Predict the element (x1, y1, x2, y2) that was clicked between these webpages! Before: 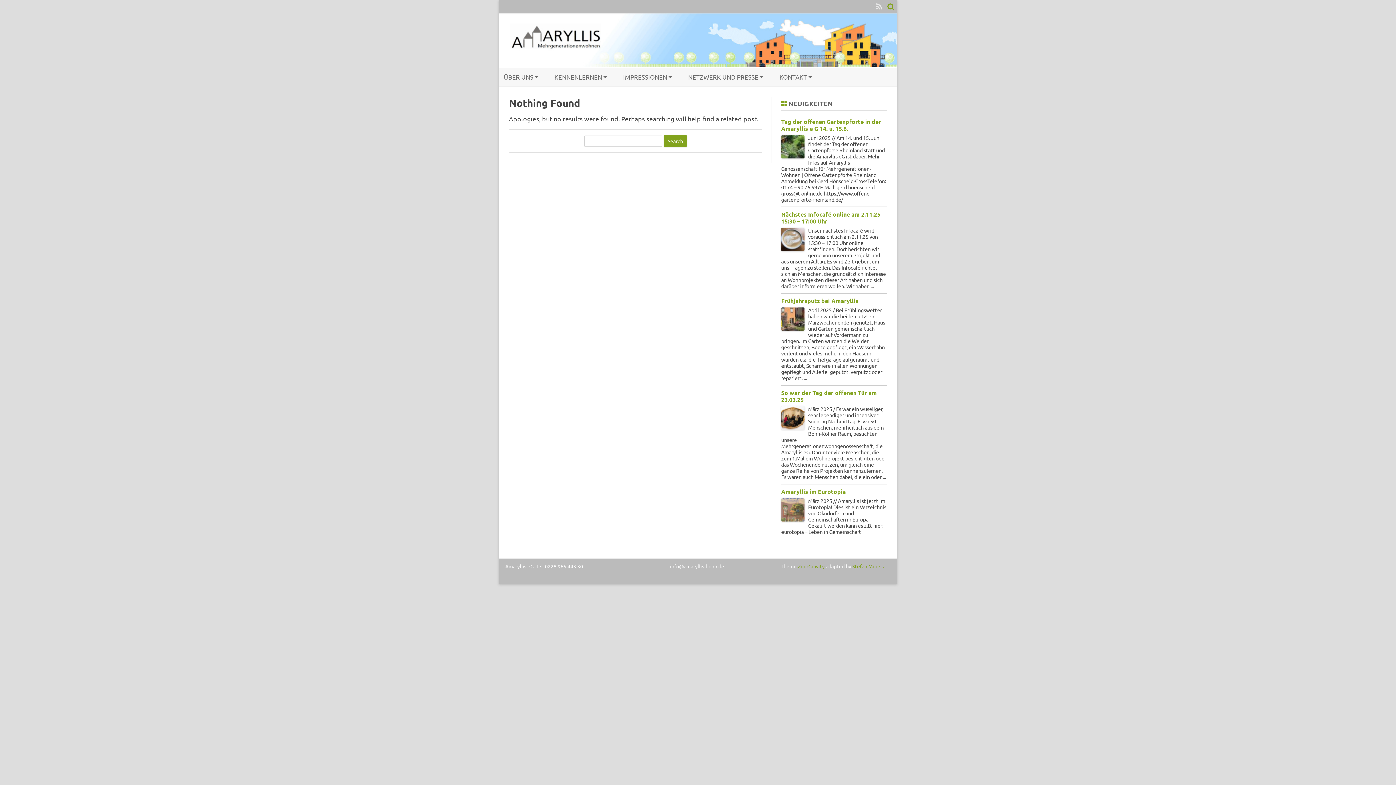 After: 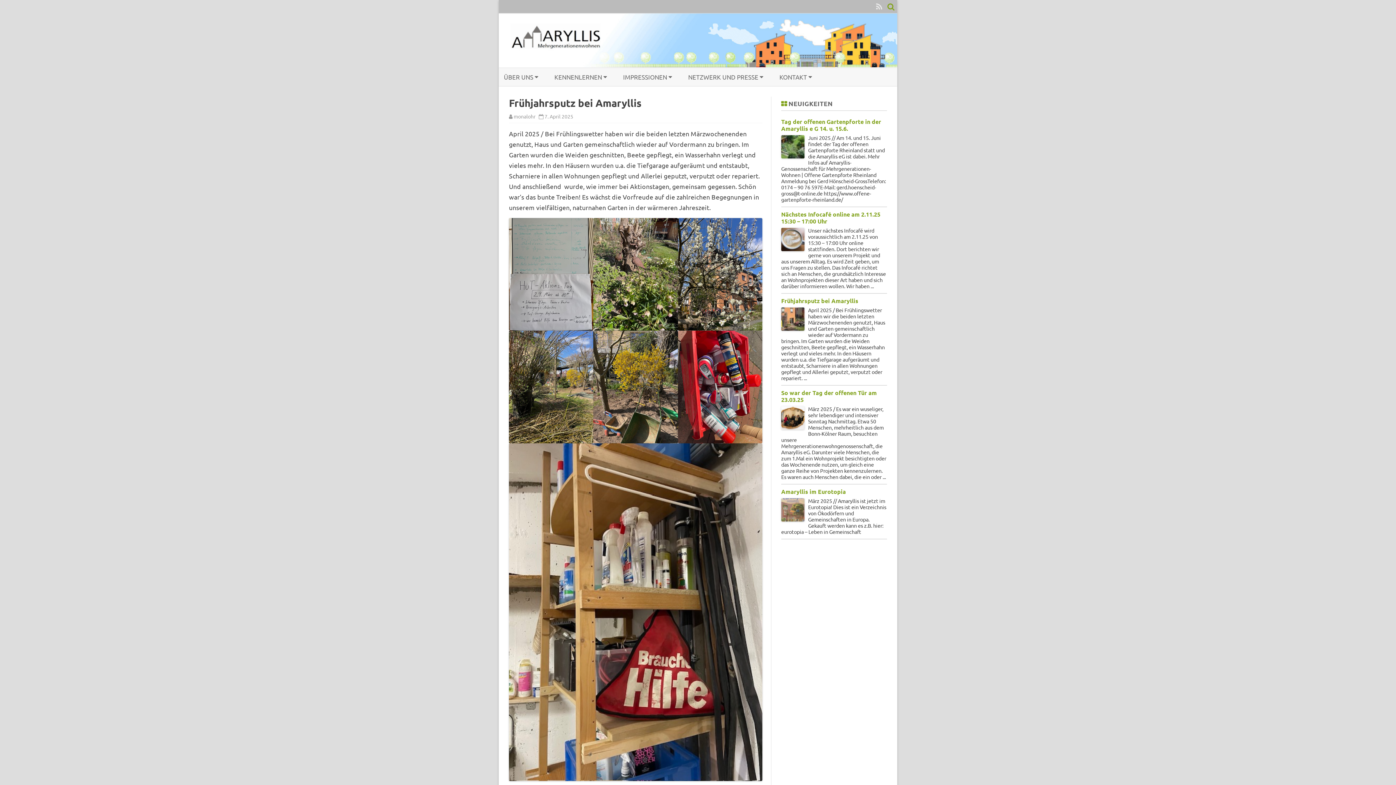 Action: bbox: (781, 297, 858, 304) label: Frühjahrsputz bei Amaryllis